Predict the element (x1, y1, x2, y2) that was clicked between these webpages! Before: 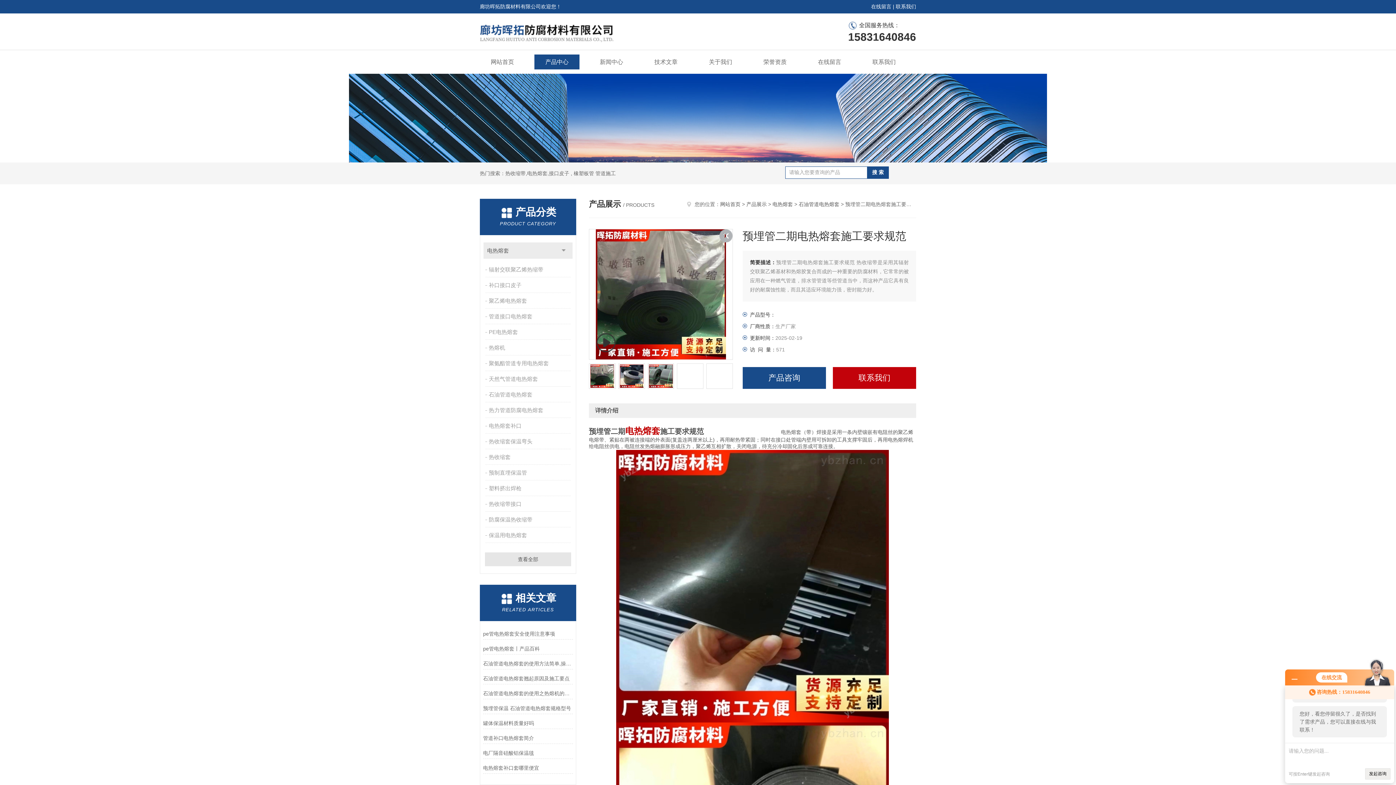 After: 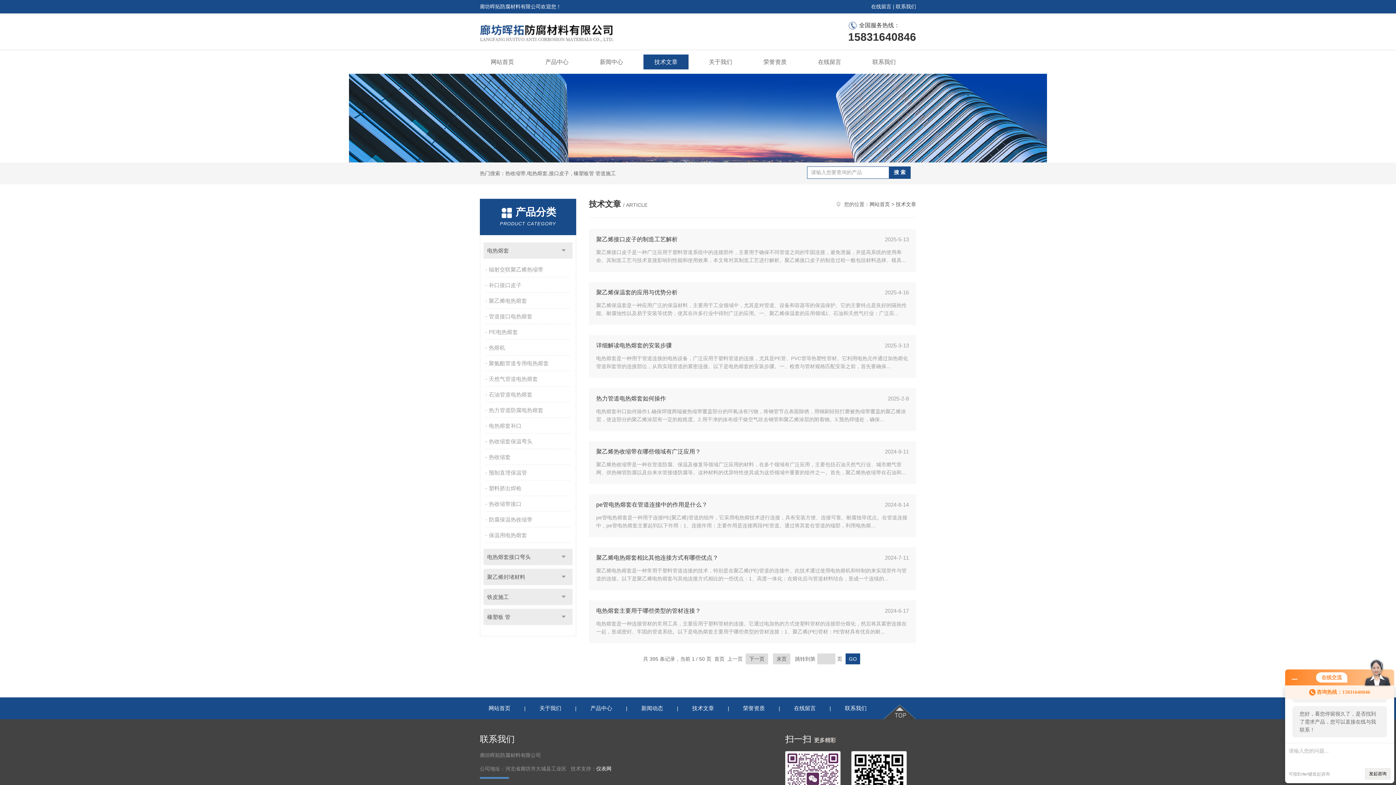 Action: label: 技术文章 bbox: (643, 54, 688, 69)